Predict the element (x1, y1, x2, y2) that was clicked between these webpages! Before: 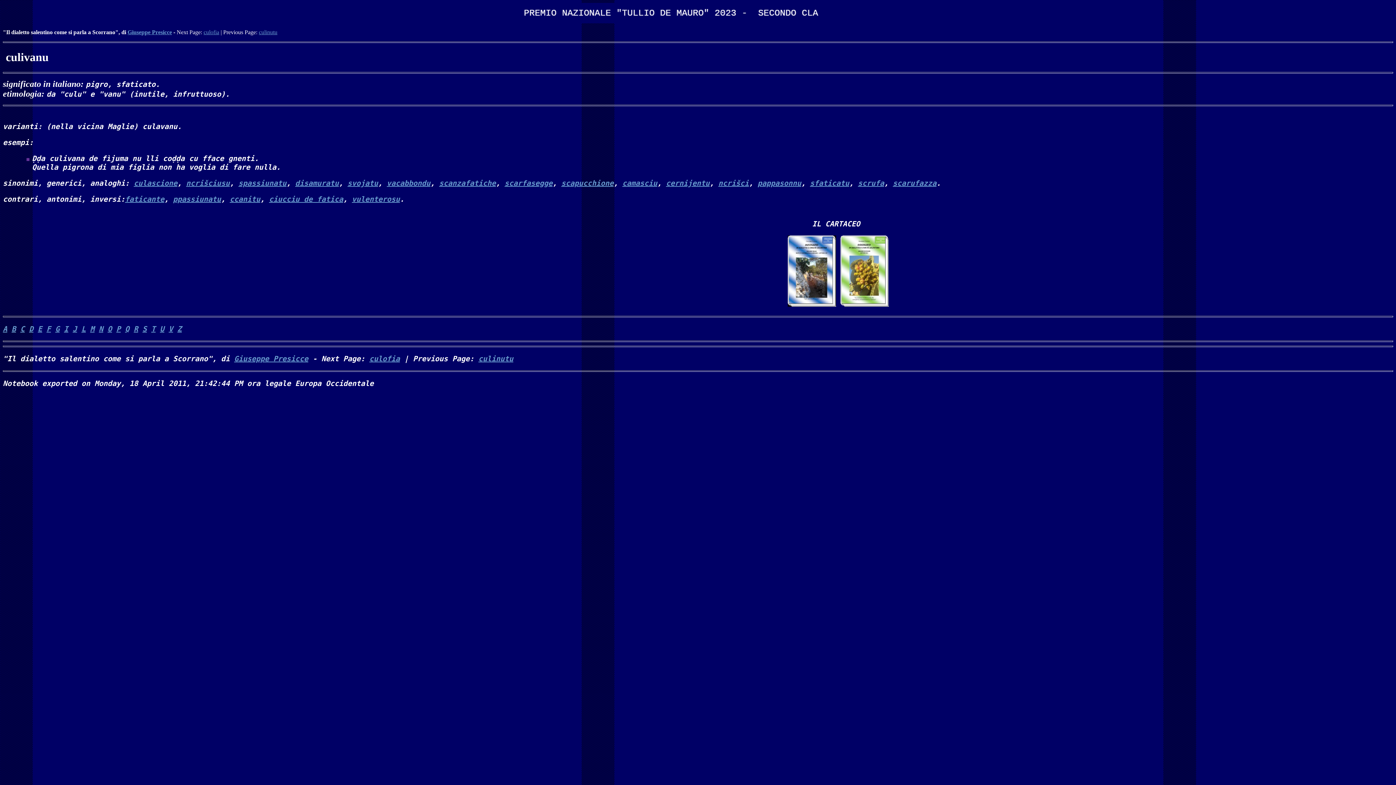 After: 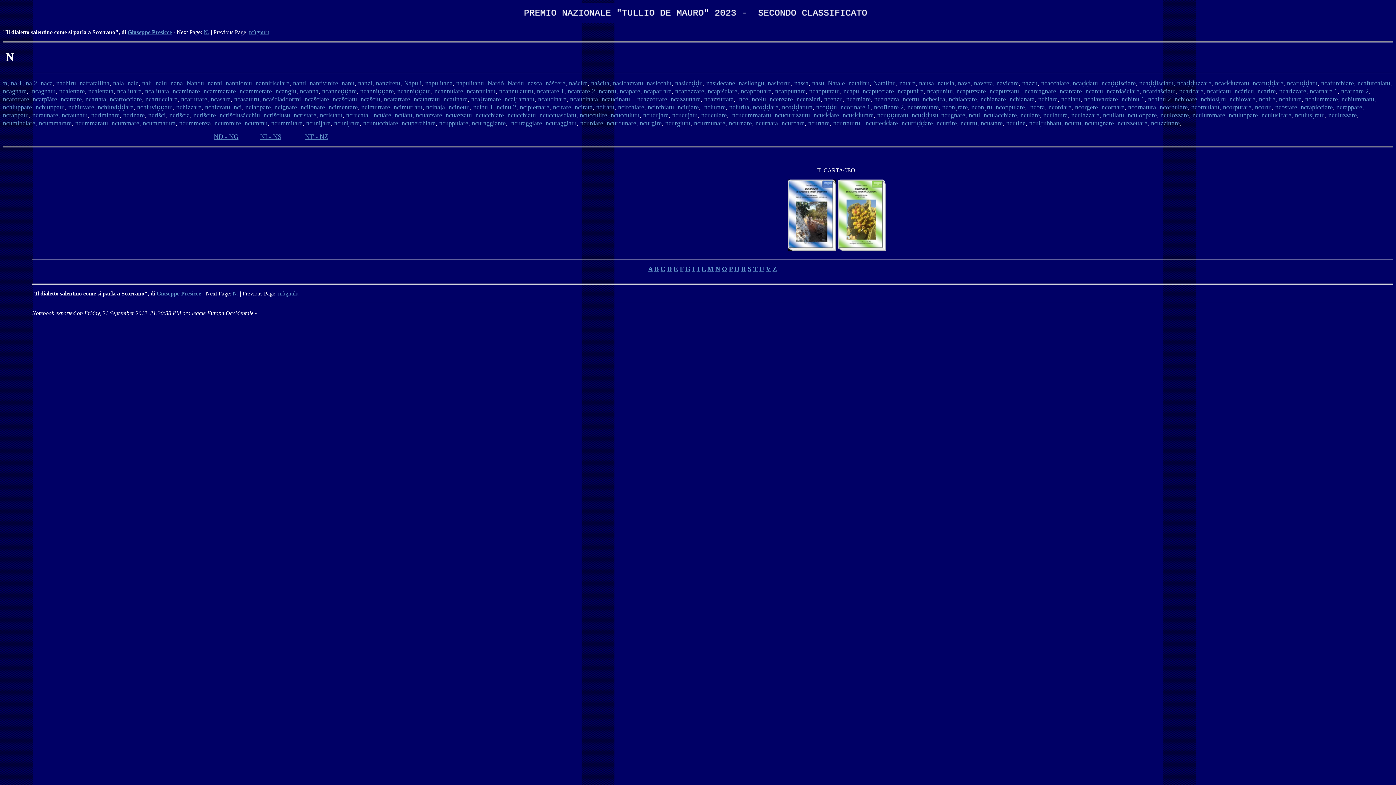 Action: label: N bbox: (98, 324, 103, 333)